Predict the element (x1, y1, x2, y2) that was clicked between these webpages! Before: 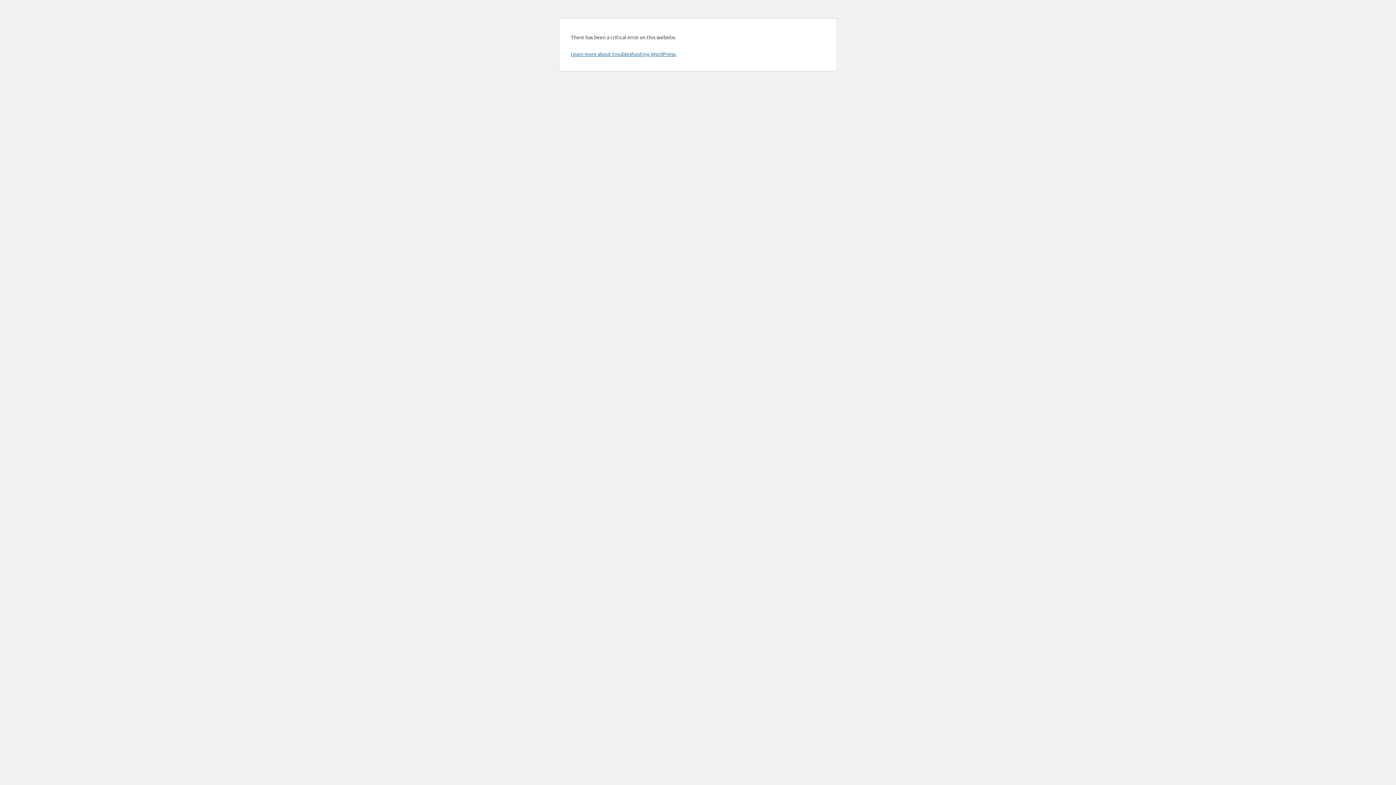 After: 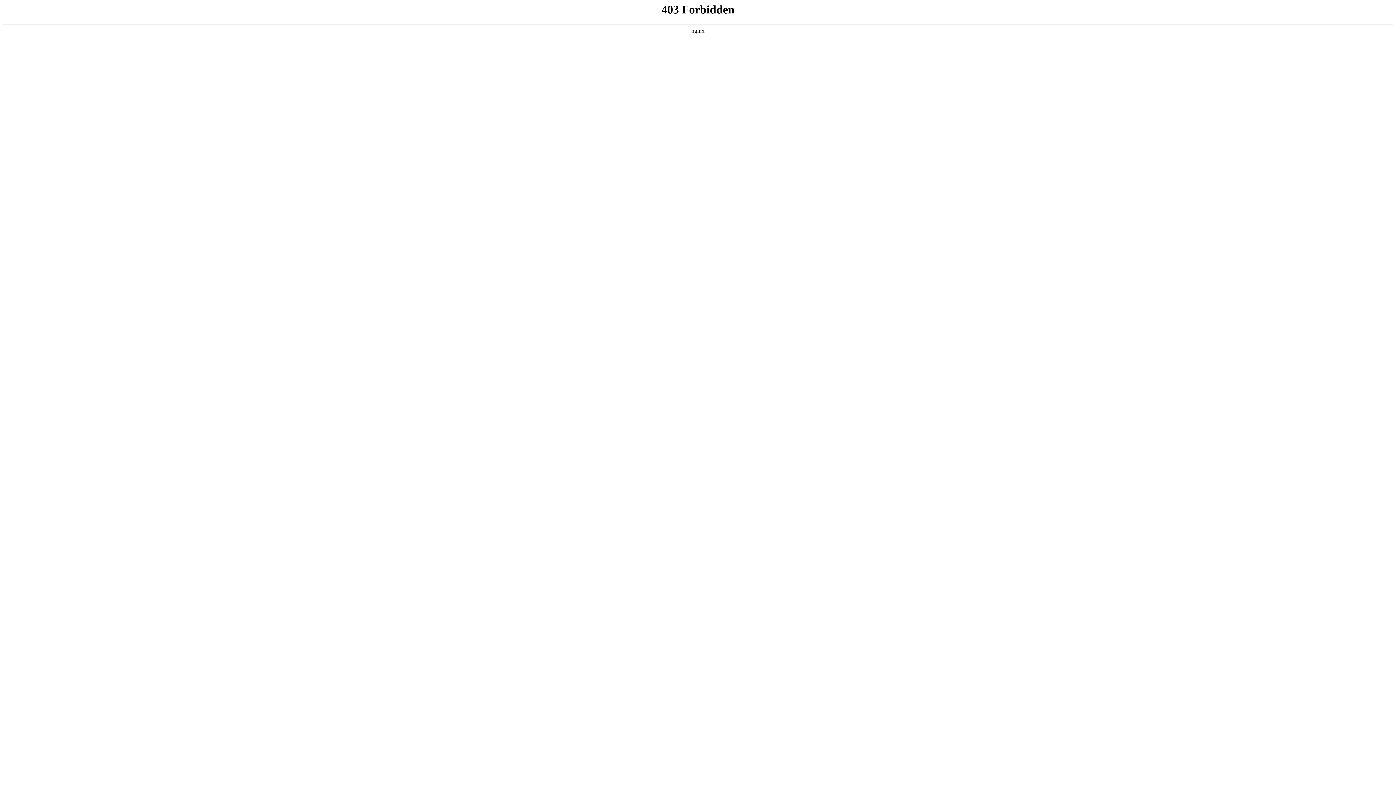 Action: label: Learn more about troubleshooting WordPress. bbox: (570, 50, 676, 57)